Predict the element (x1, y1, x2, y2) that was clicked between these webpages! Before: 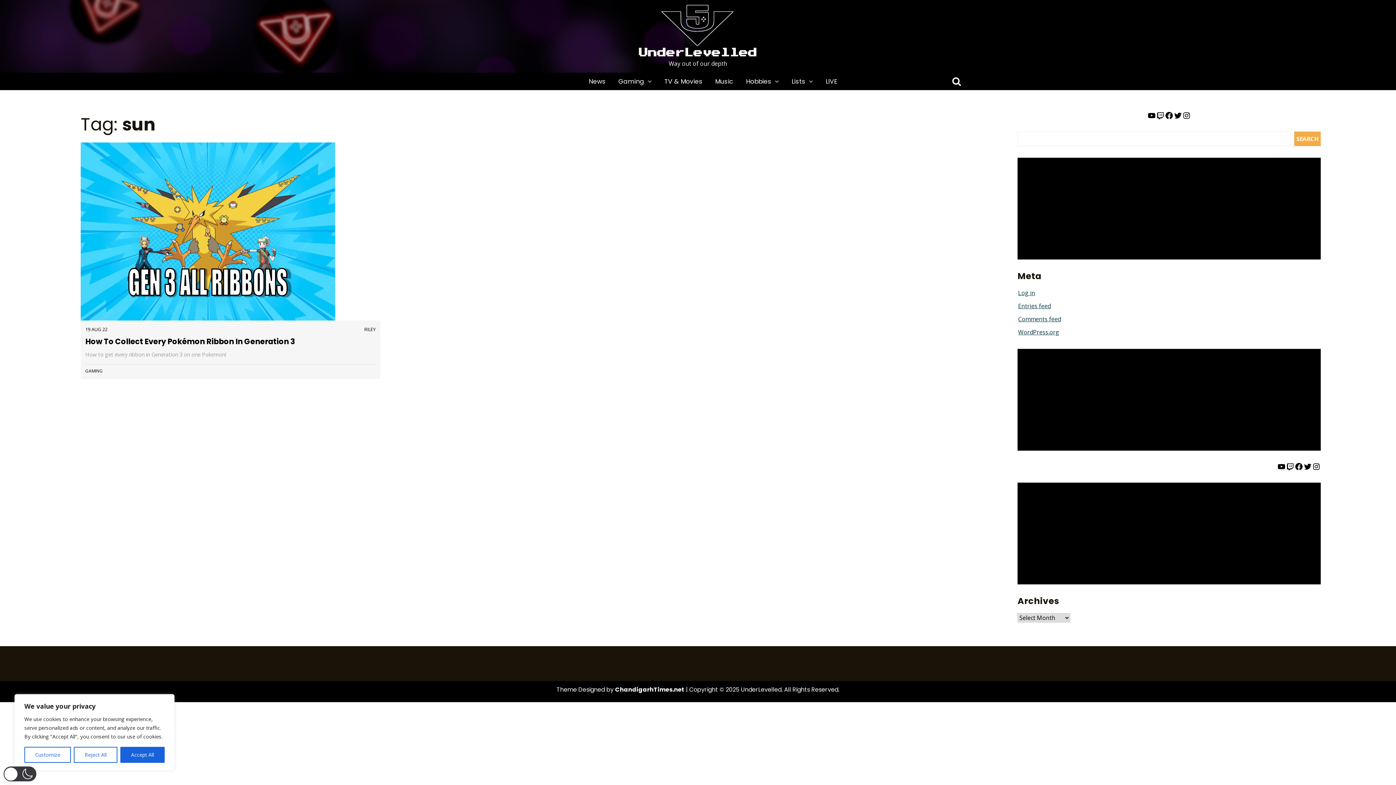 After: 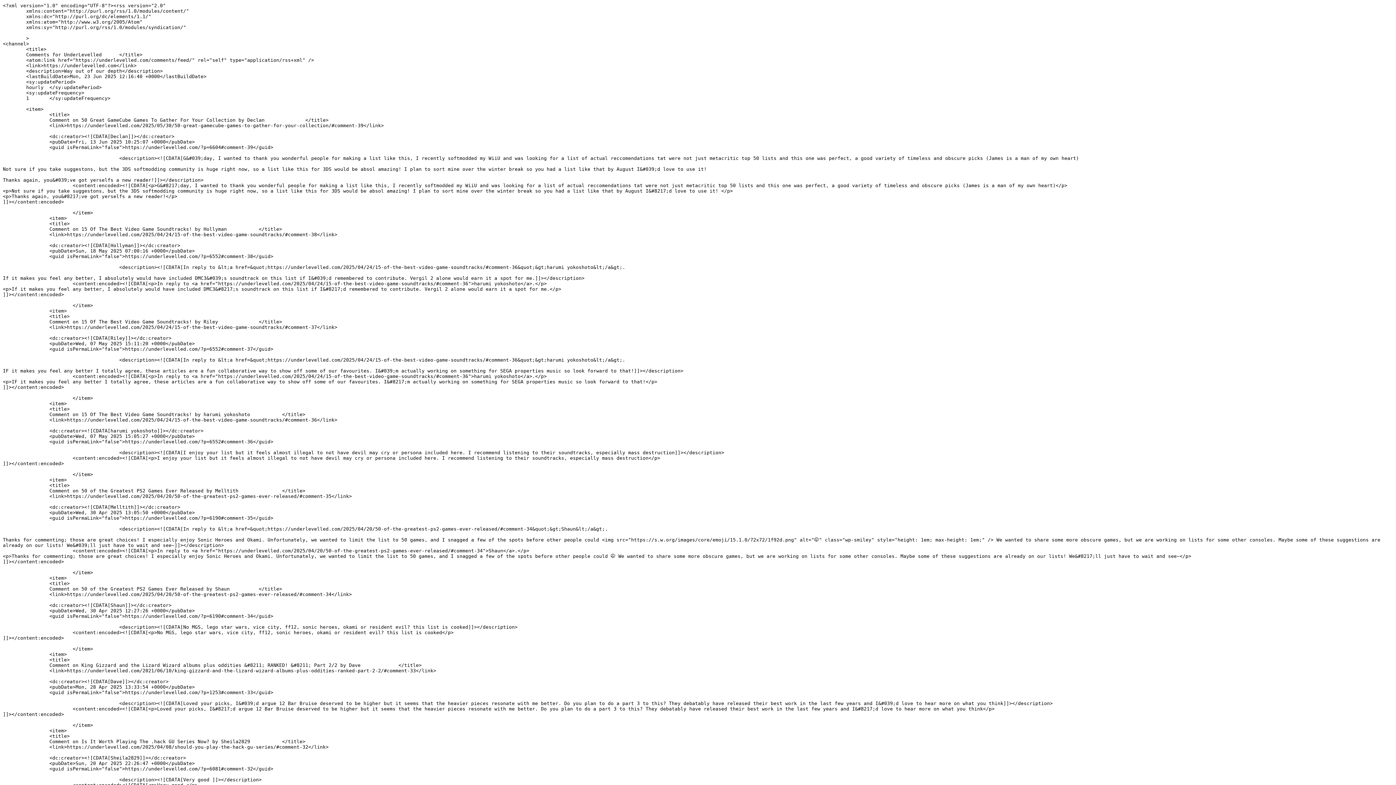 Action: label: Comments feed bbox: (1018, 315, 1061, 323)